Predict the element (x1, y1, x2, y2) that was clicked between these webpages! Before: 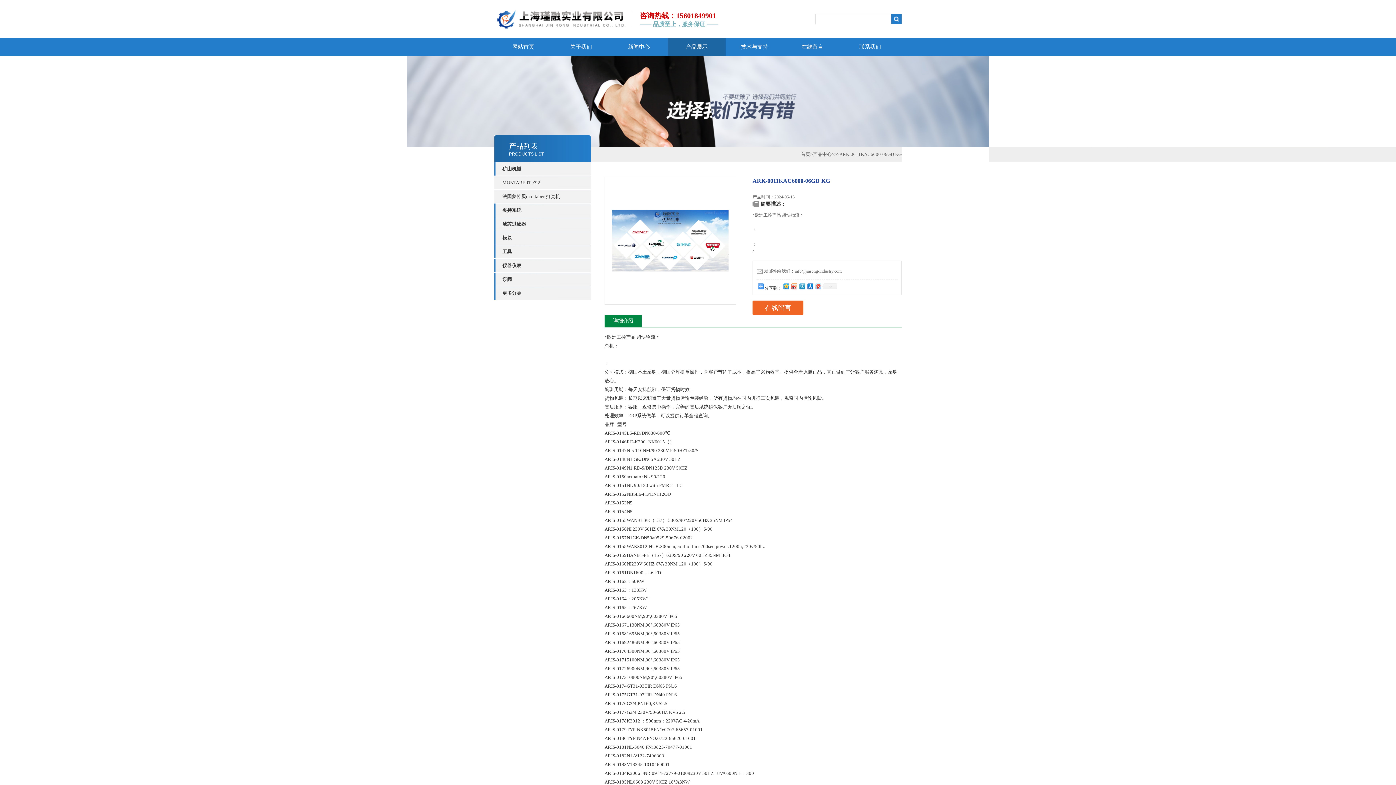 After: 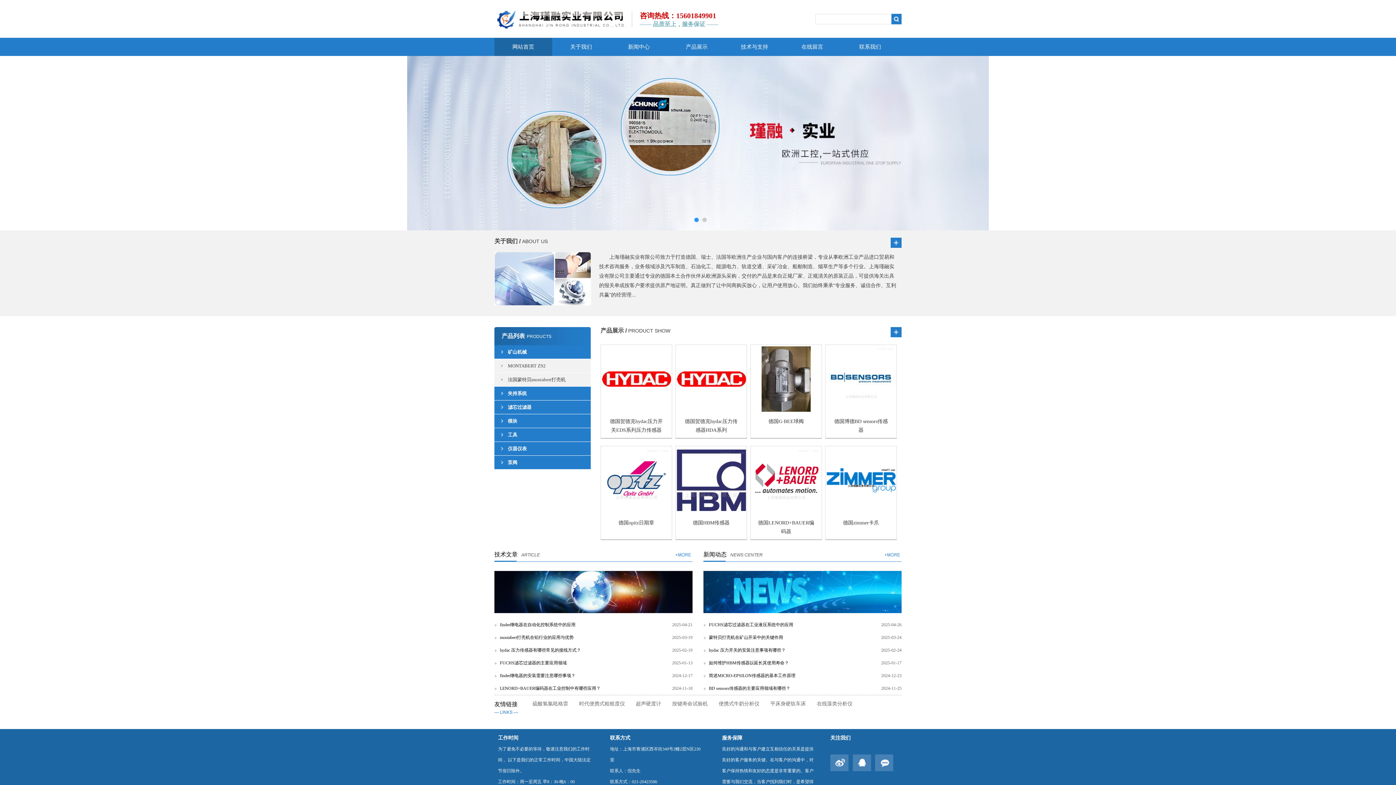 Action: label: 首页 bbox: (801, 151, 810, 157)